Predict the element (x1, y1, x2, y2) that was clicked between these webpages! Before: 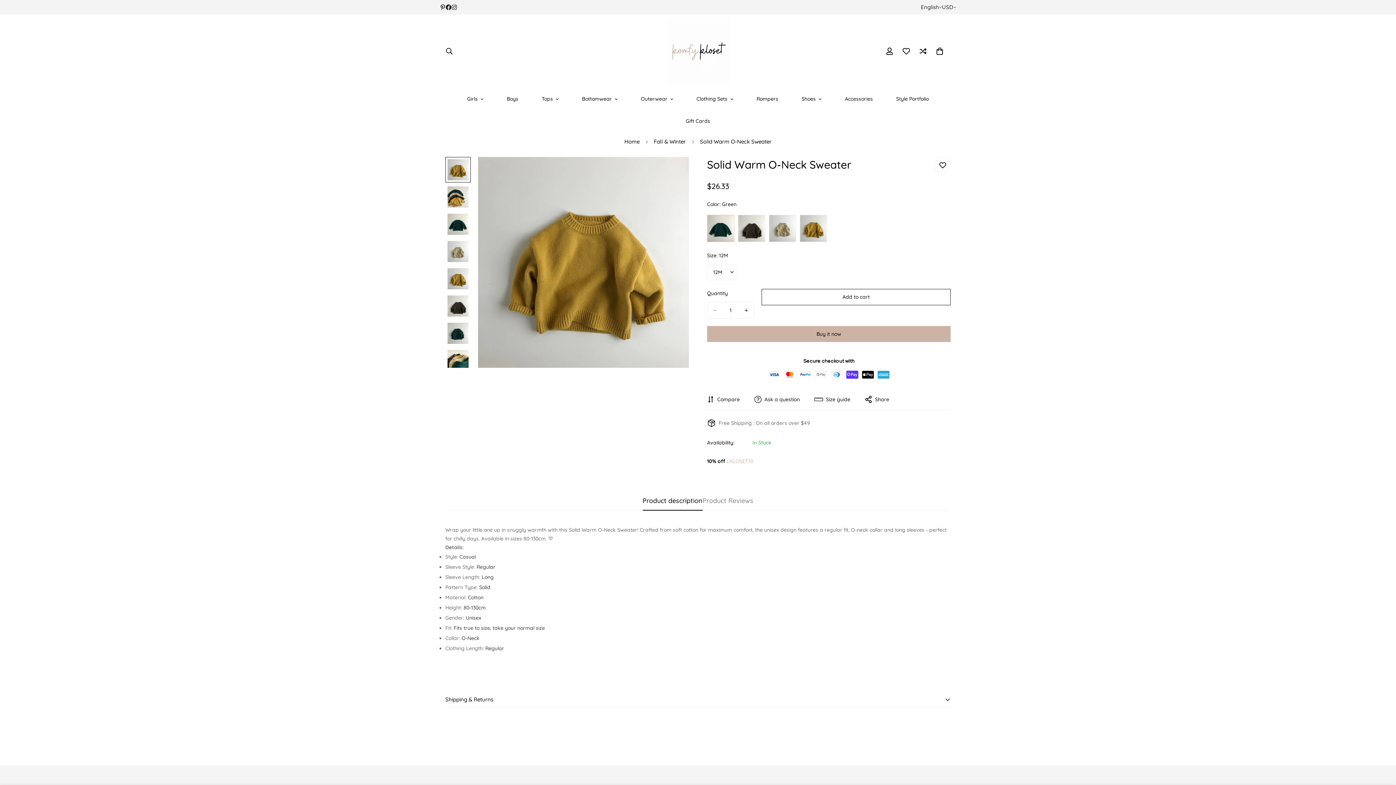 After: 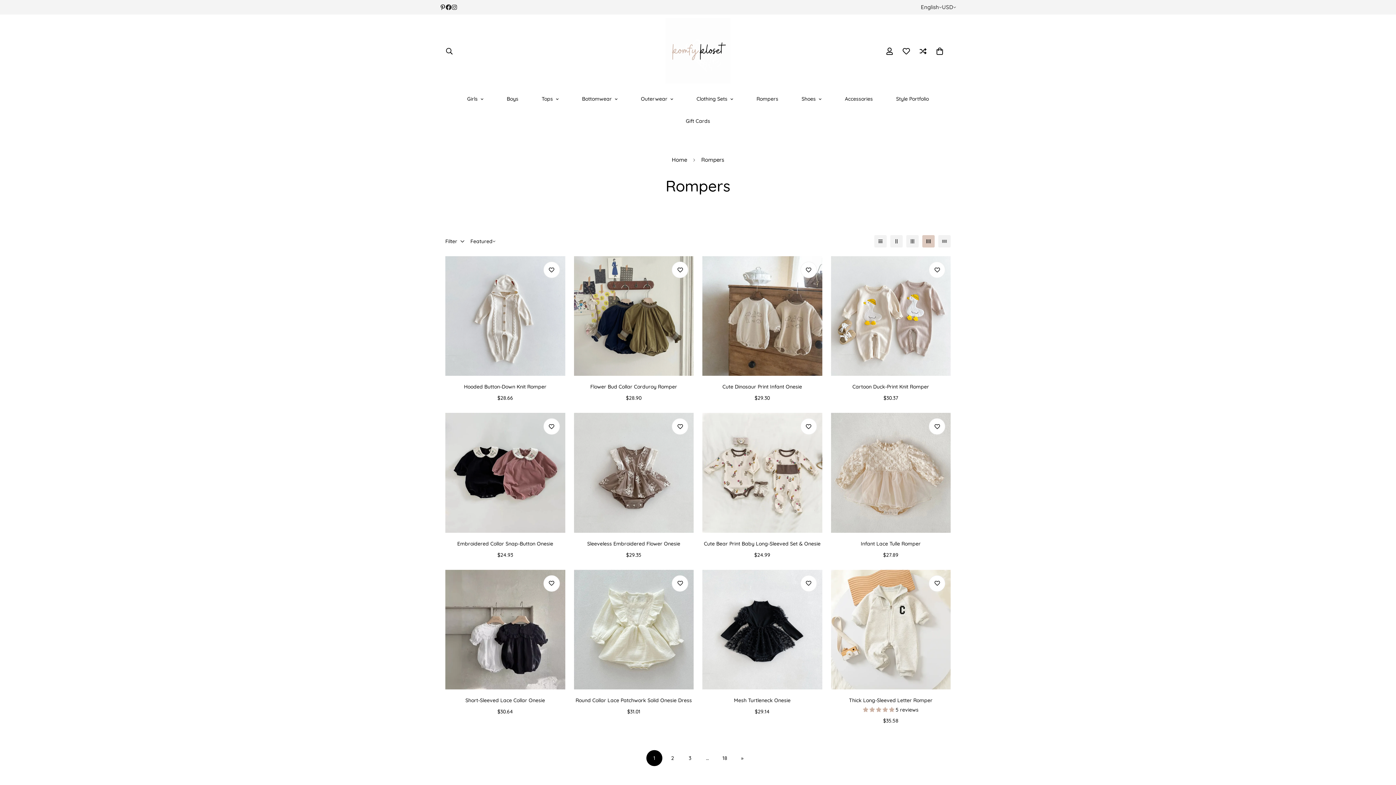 Action: label: Rompers bbox: (745, 88, 790, 110)